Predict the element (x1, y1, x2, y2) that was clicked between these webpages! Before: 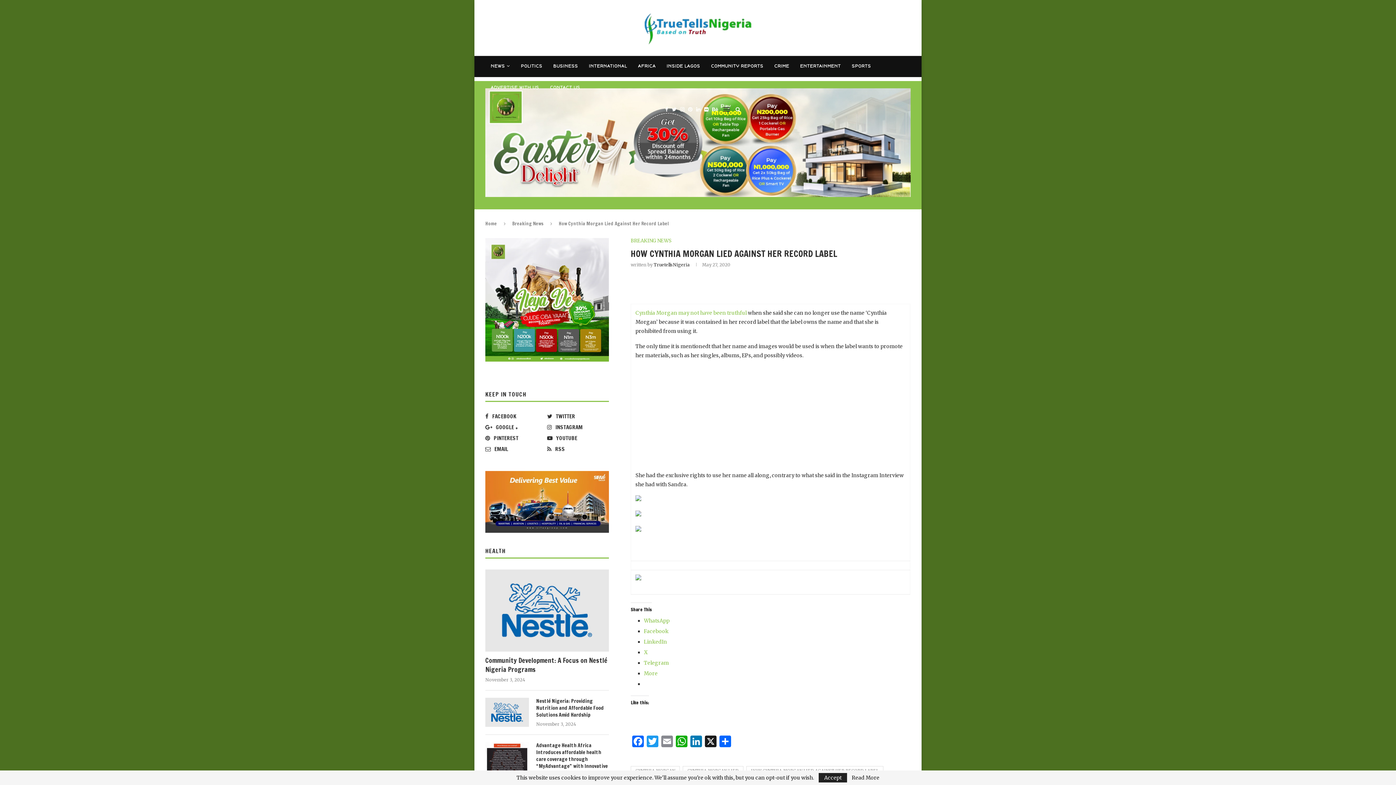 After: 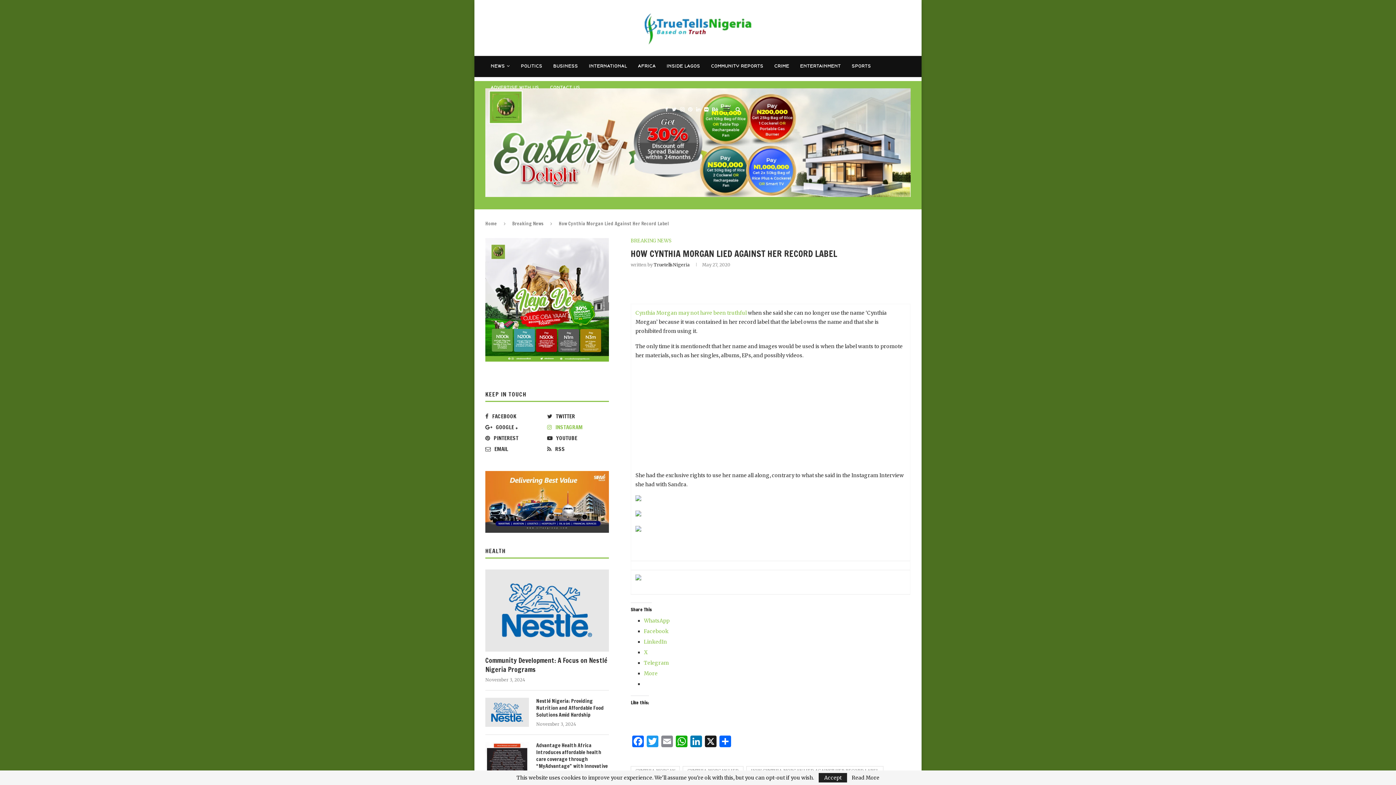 Action: label: INSTAGRAM bbox: (545, 423, 607, 431)